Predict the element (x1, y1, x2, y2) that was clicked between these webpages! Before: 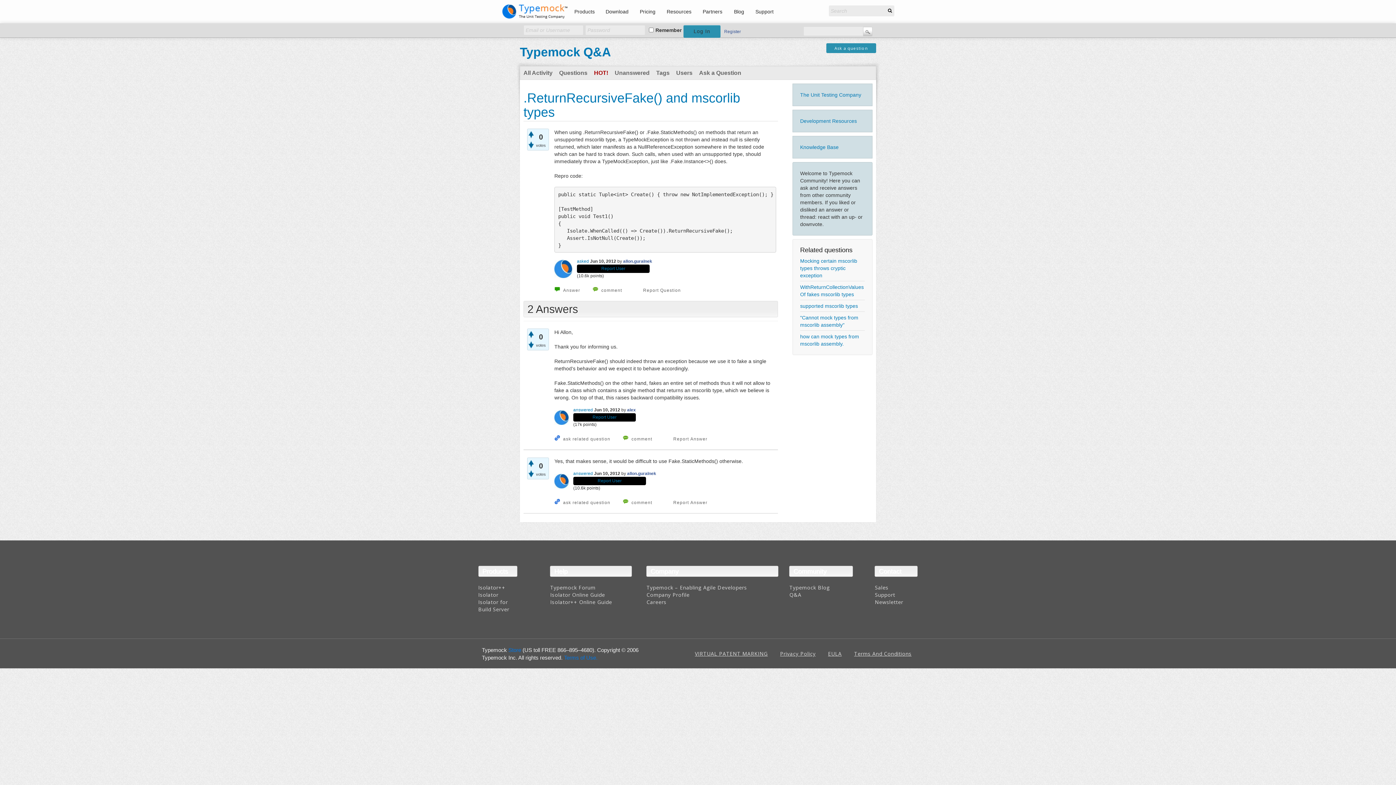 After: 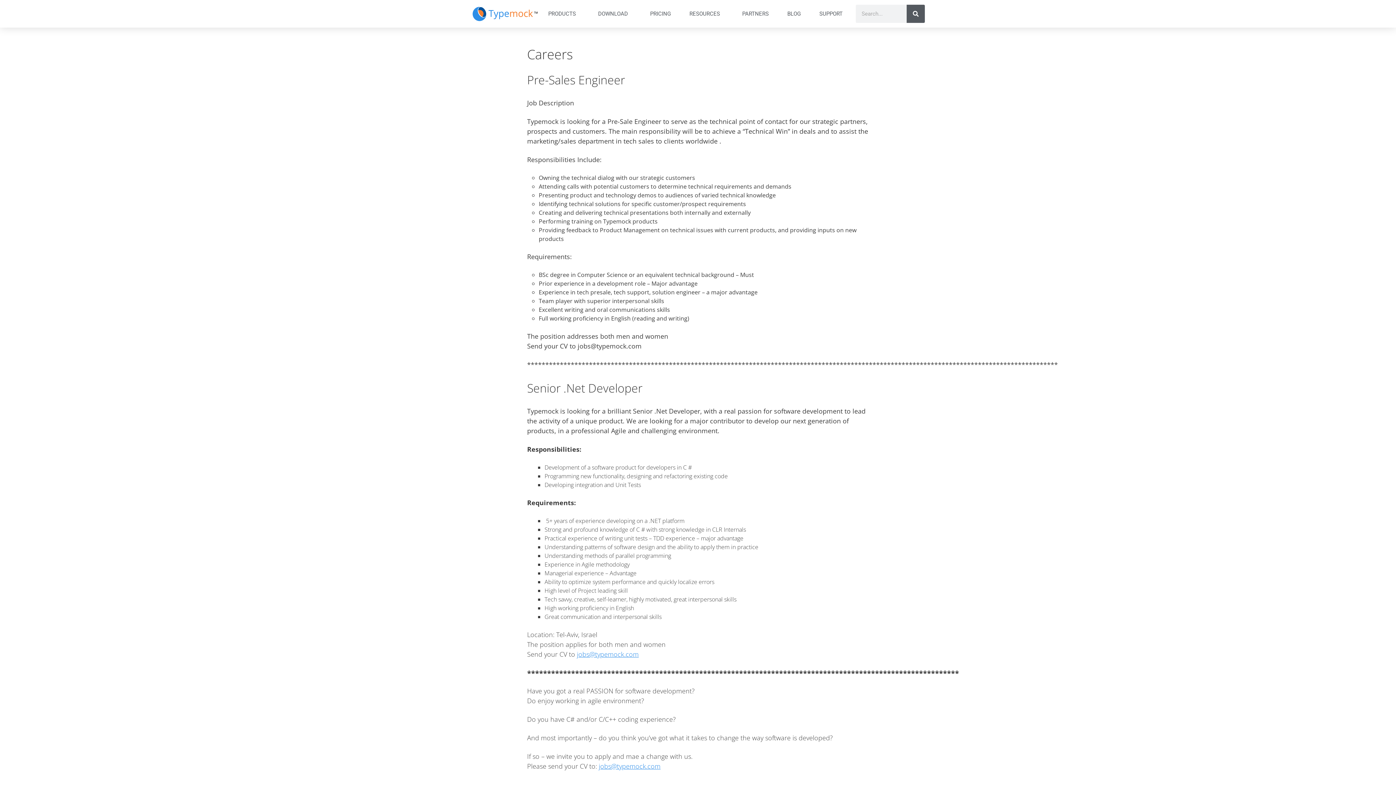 Action: label: Careers bbox: (646, 598, 778, 606)